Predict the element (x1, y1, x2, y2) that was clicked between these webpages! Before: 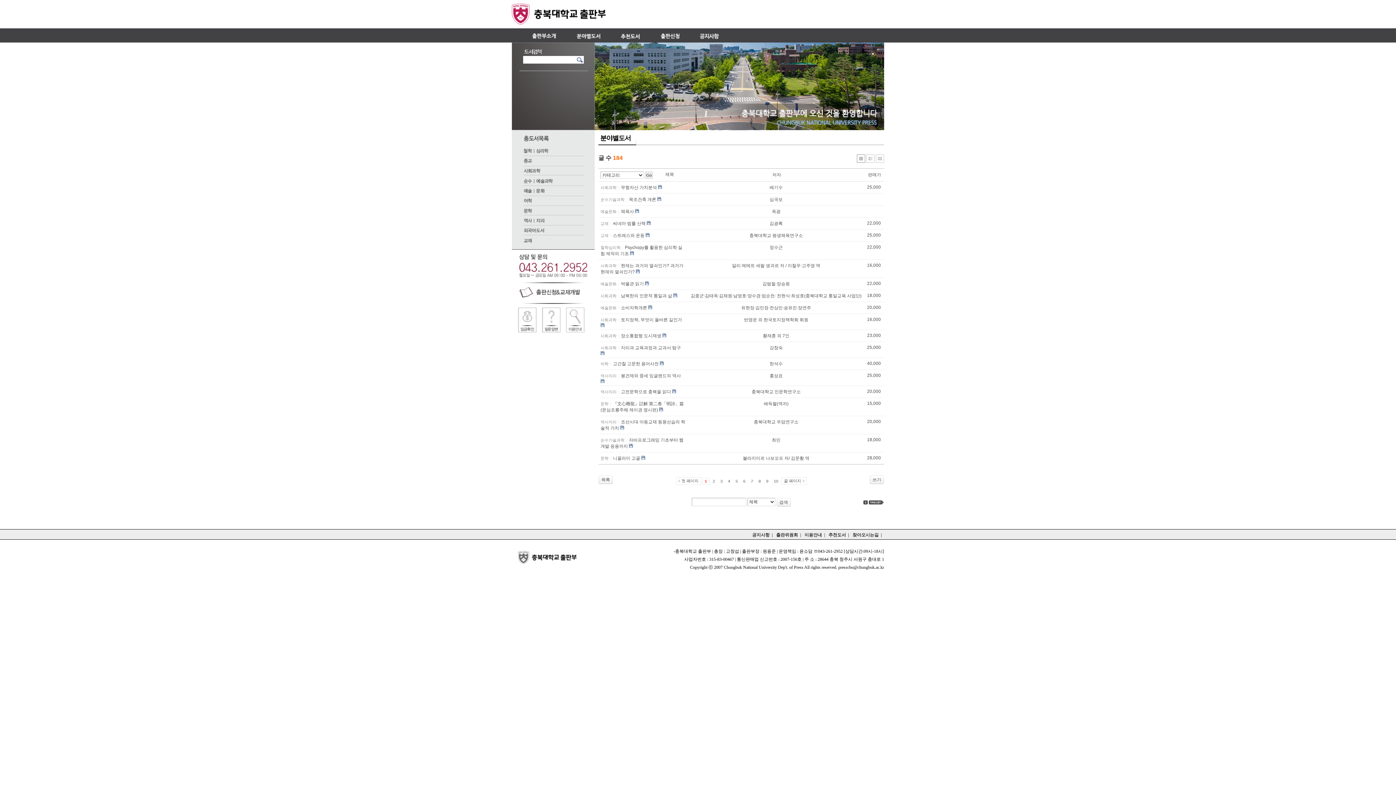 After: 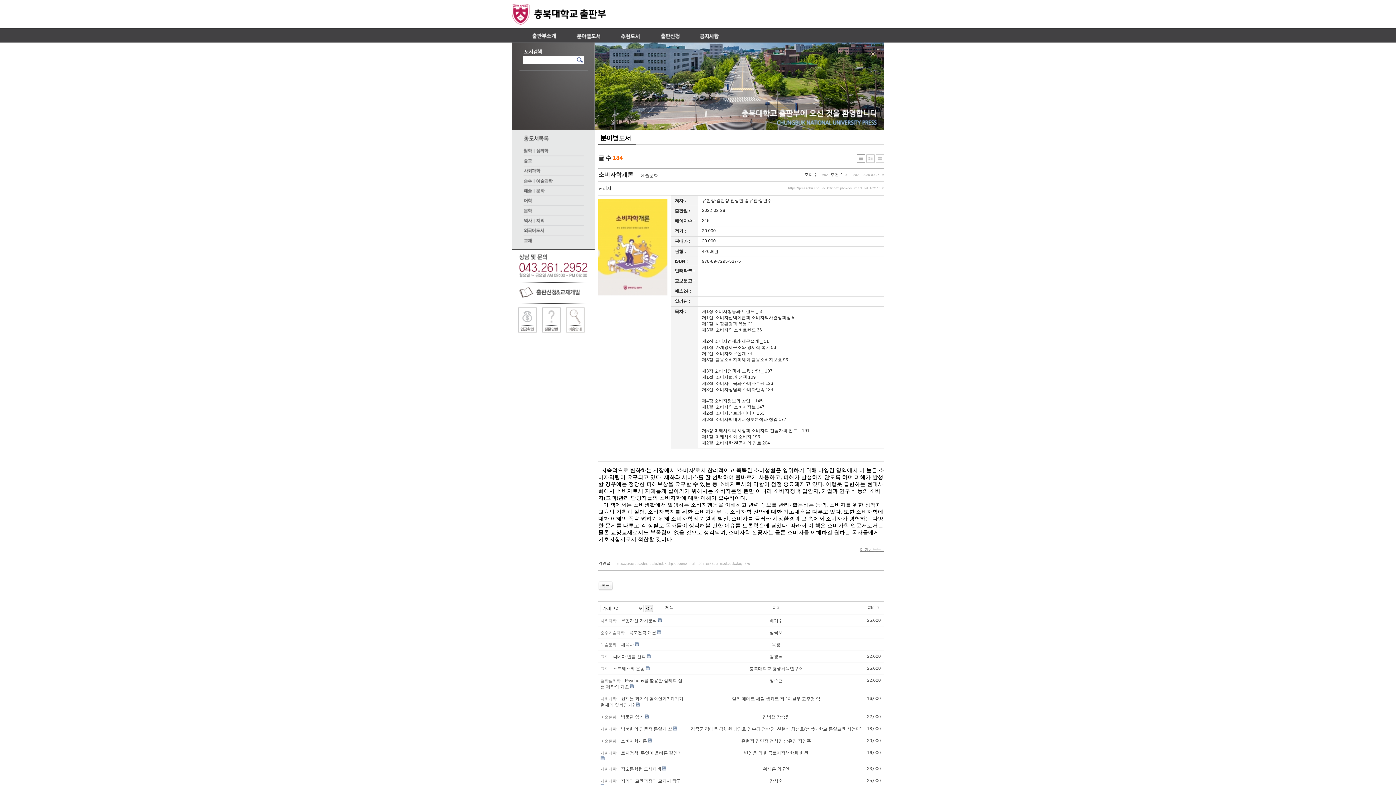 Action: bbox: (621, 305, 647, 310) label: 소비자학개론